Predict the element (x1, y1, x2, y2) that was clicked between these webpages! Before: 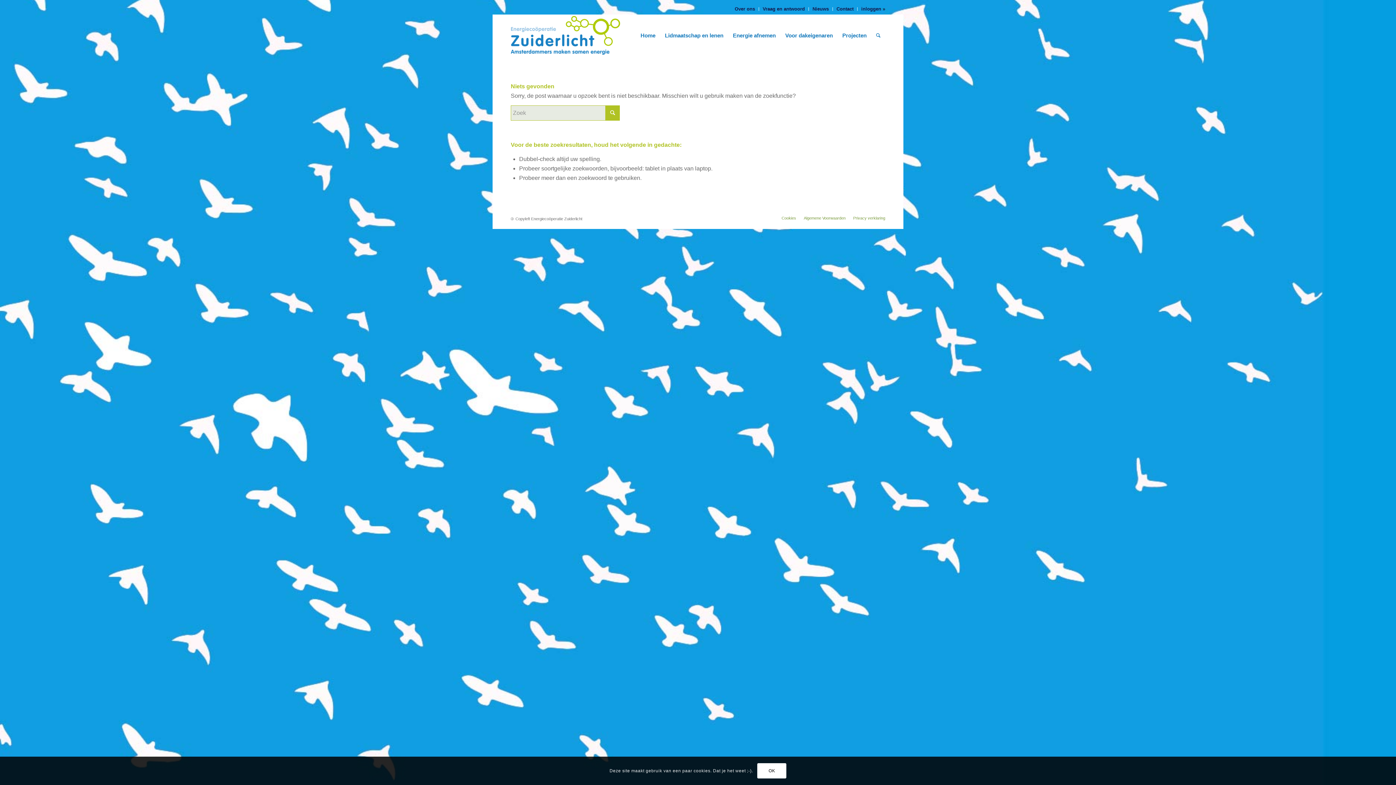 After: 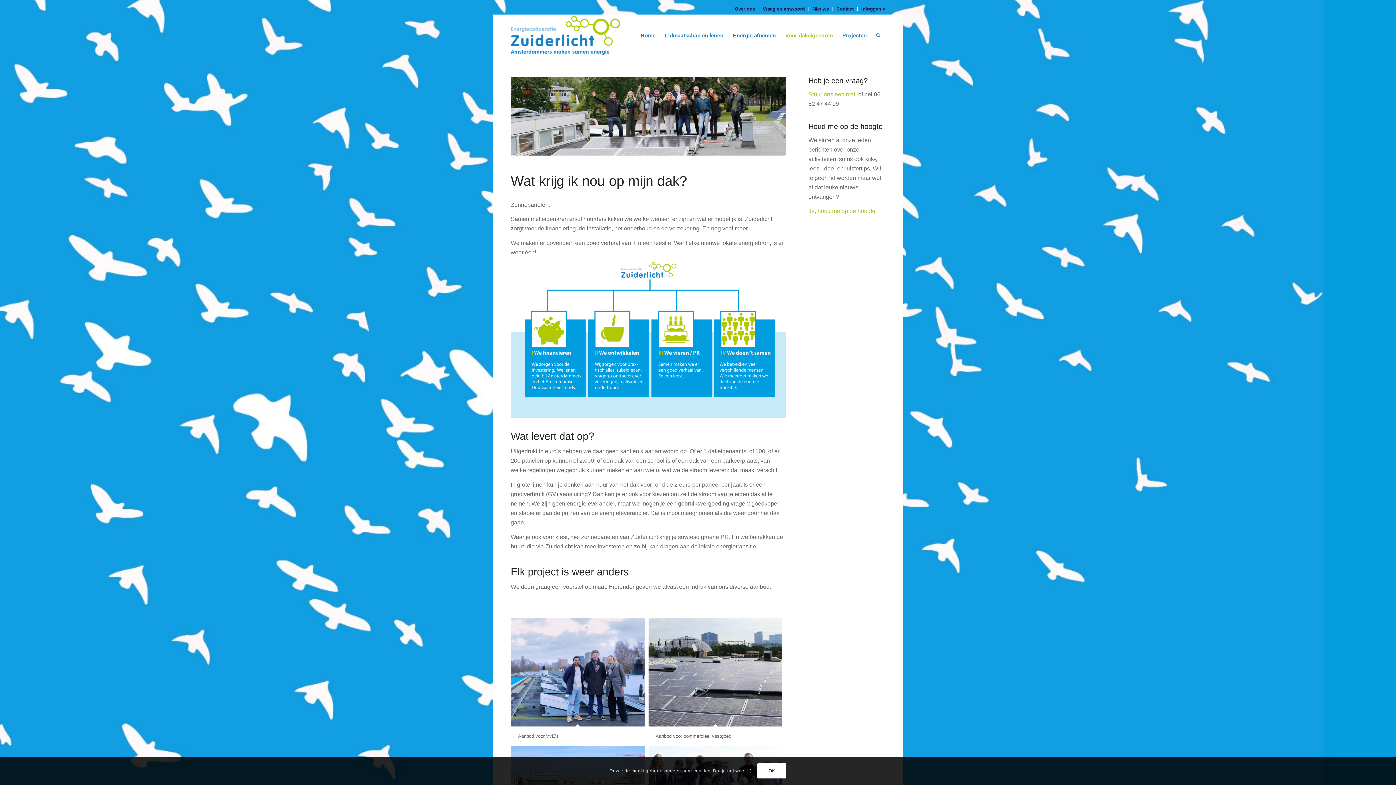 Action: label: Voor dakeigenaren bbox: (780, 16, 837, 55)